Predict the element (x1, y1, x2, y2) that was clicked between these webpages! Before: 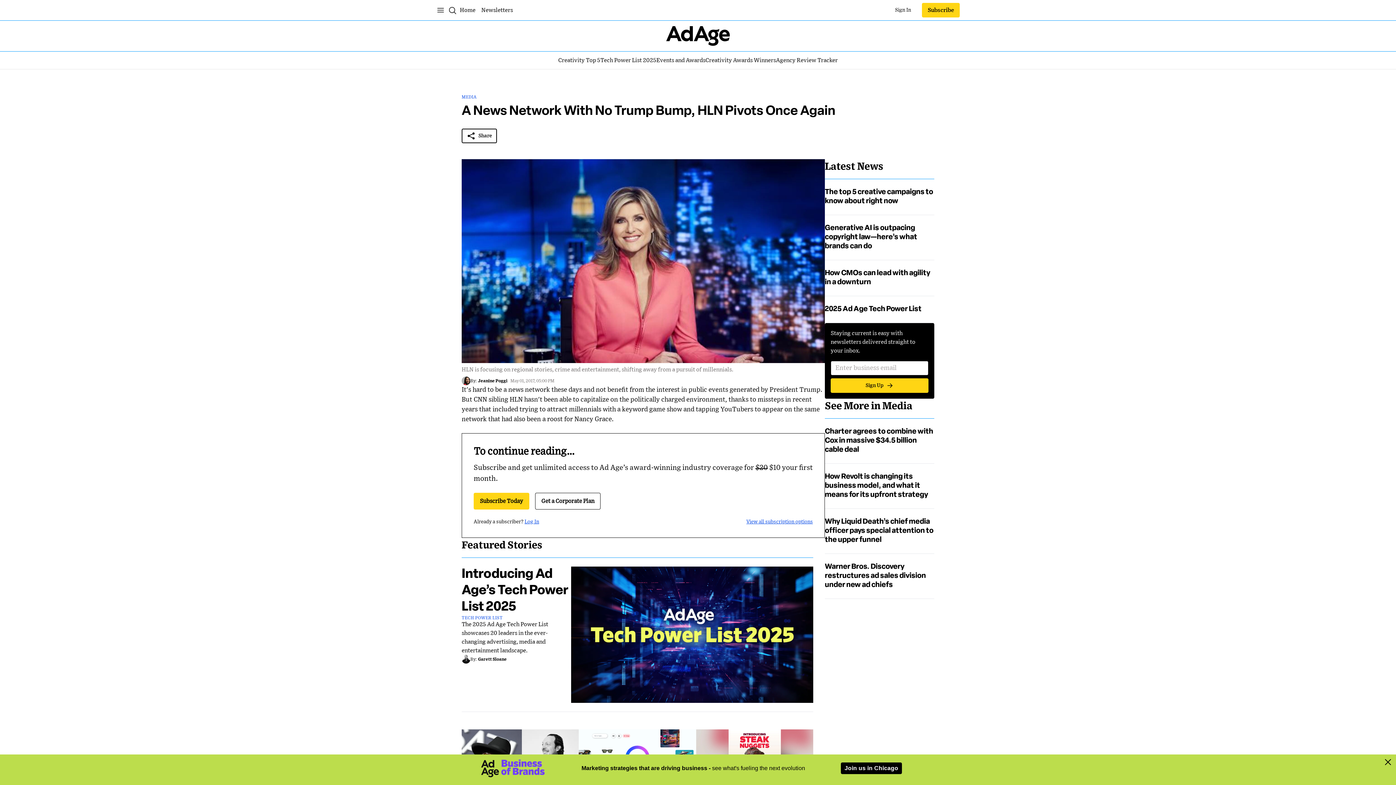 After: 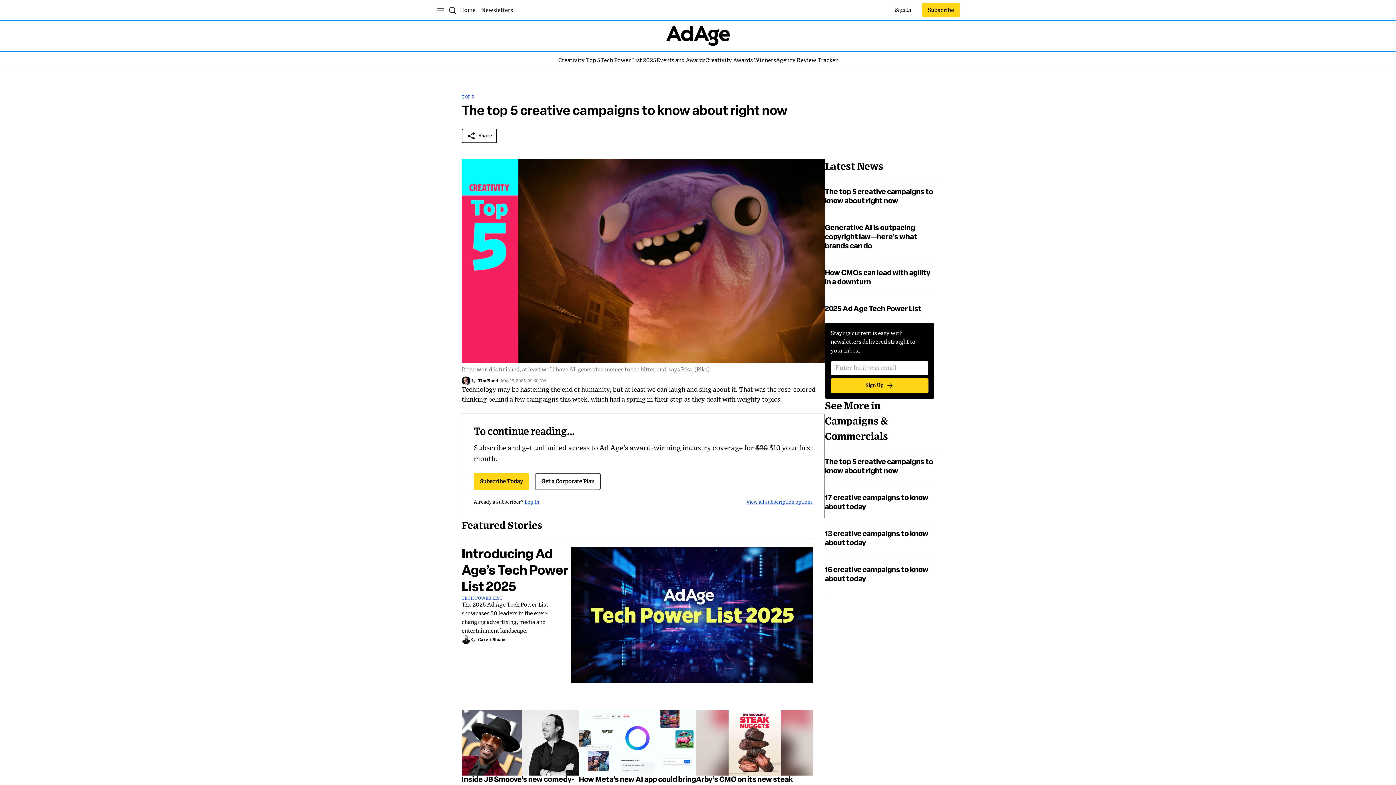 Action: bbox: (558, 56, 600, 64) label: Creativity Top 5
Creativity Top 5